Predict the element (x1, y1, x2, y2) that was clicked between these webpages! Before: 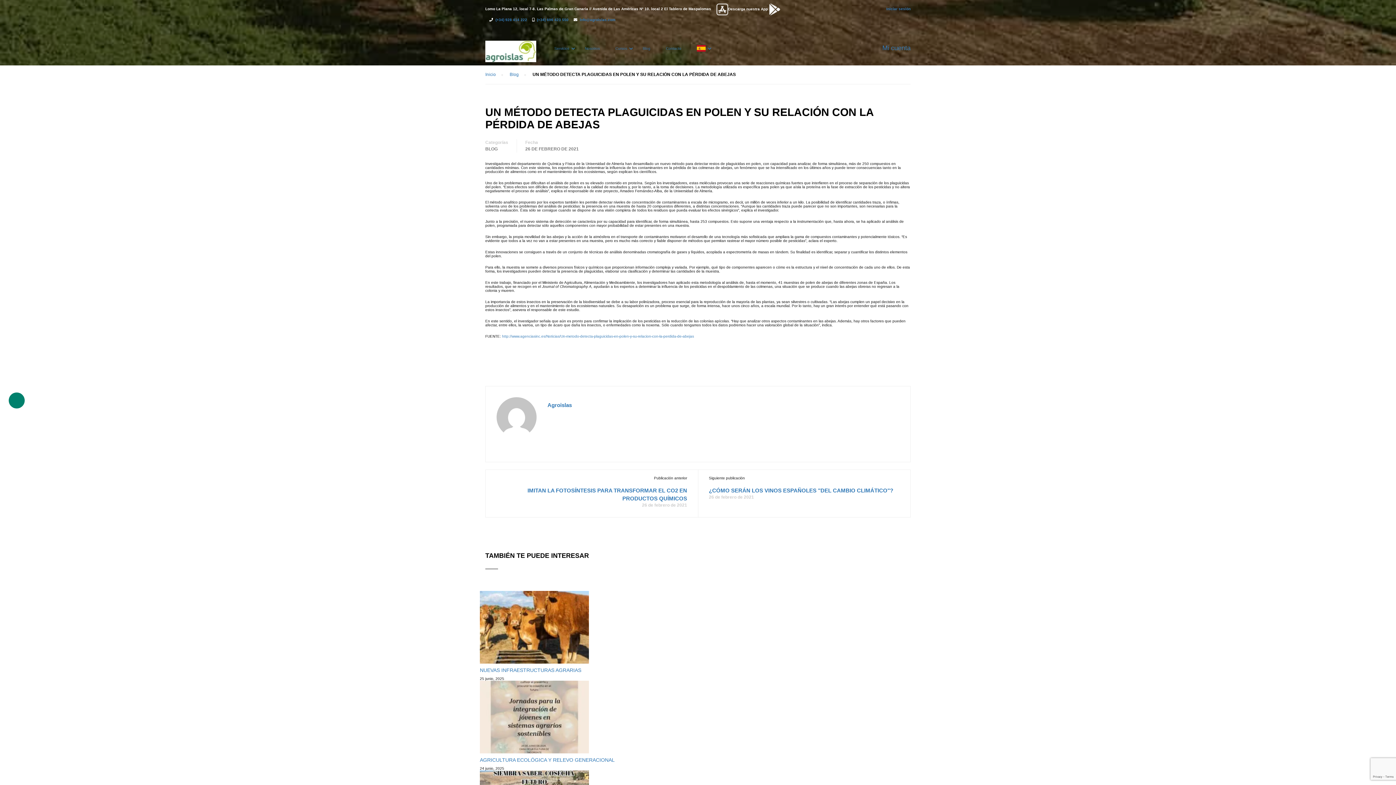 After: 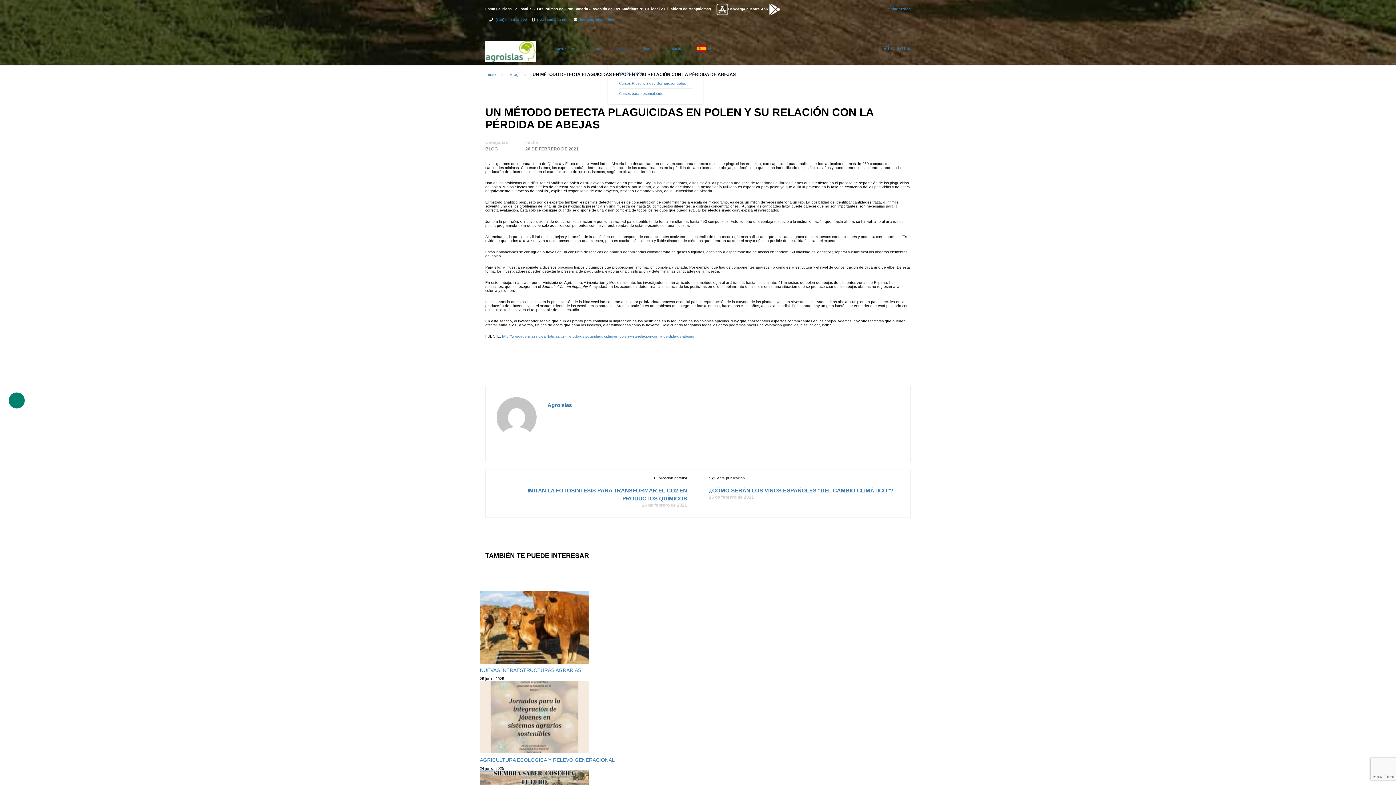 Action: label: Cursos bbox: (608, 40, 634, 62)